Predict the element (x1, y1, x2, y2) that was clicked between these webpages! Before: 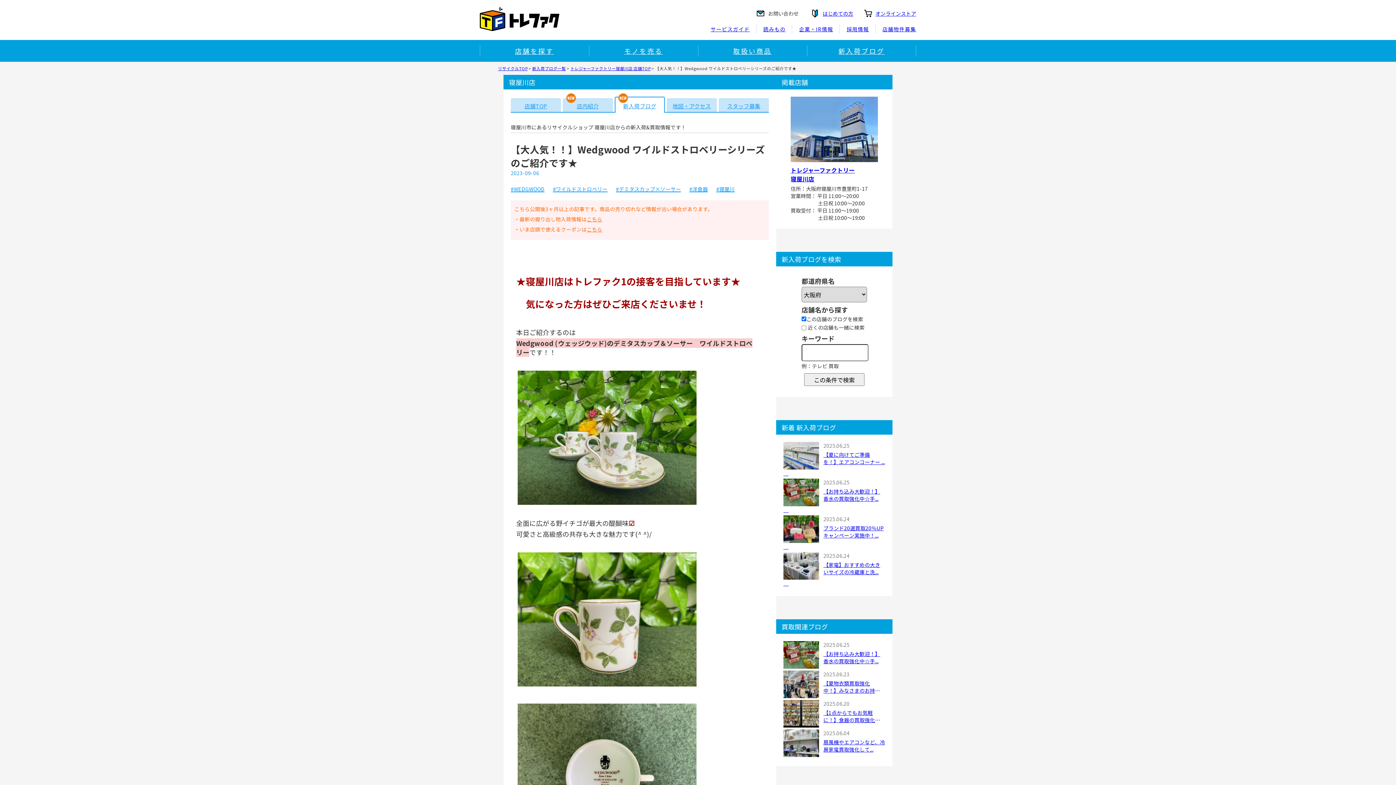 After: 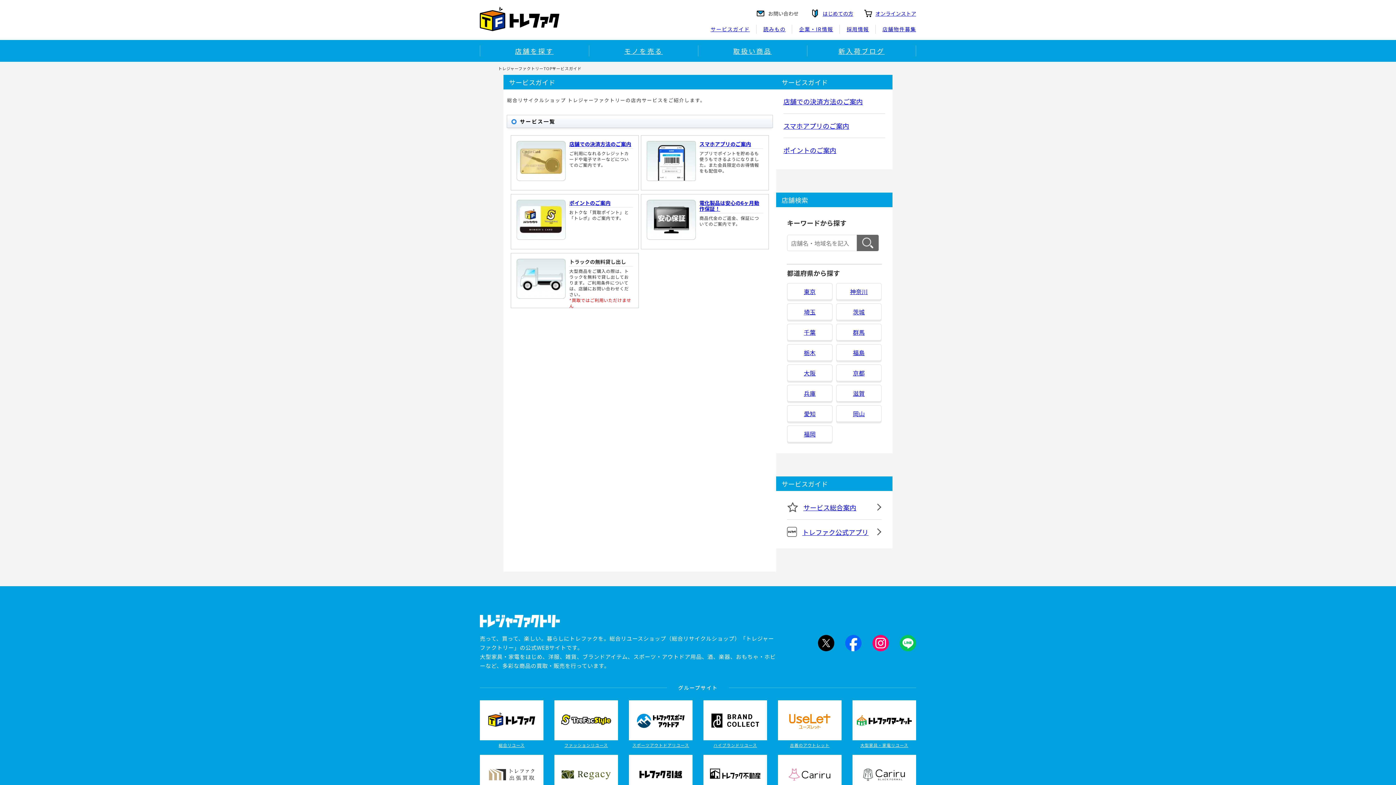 Action: label: サービスガイド bbox: (710, 25, 750, 32)